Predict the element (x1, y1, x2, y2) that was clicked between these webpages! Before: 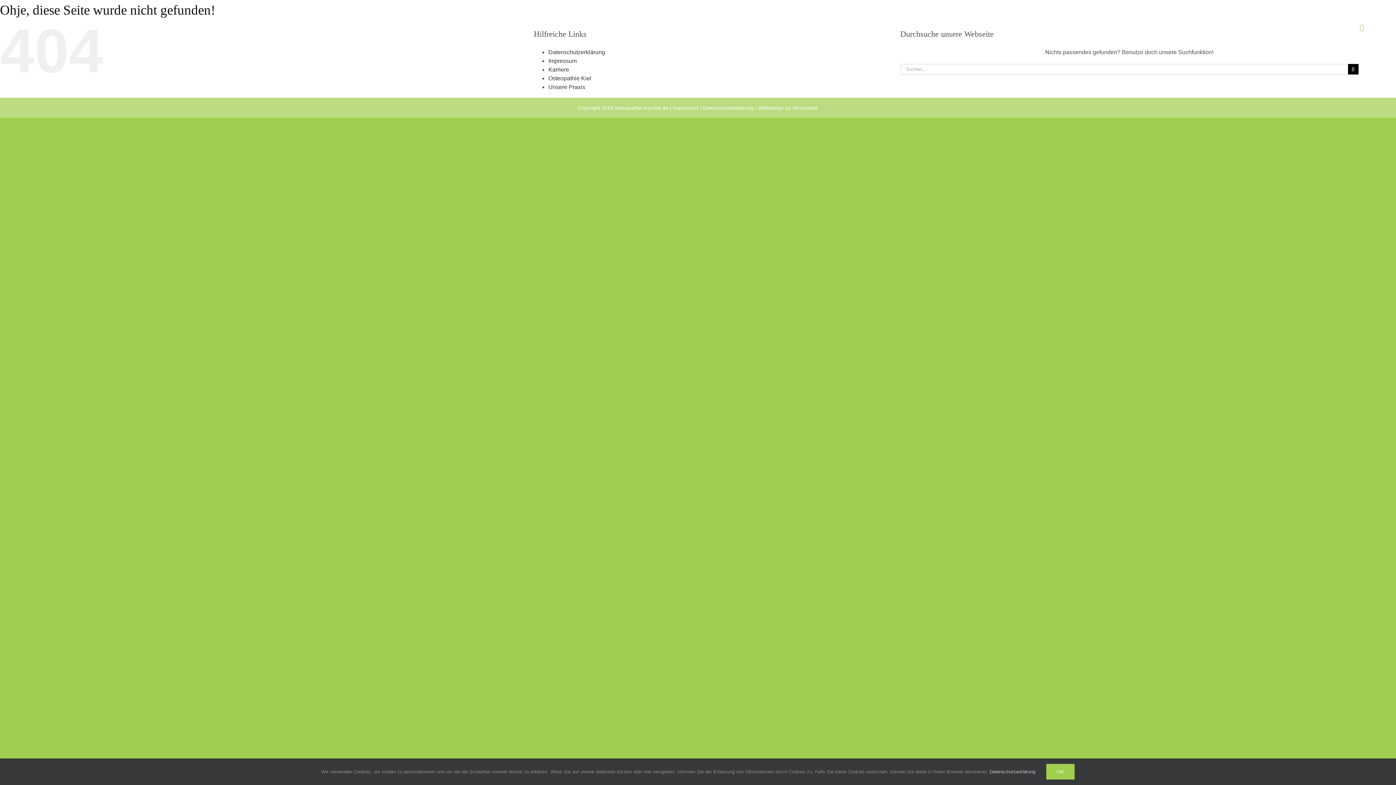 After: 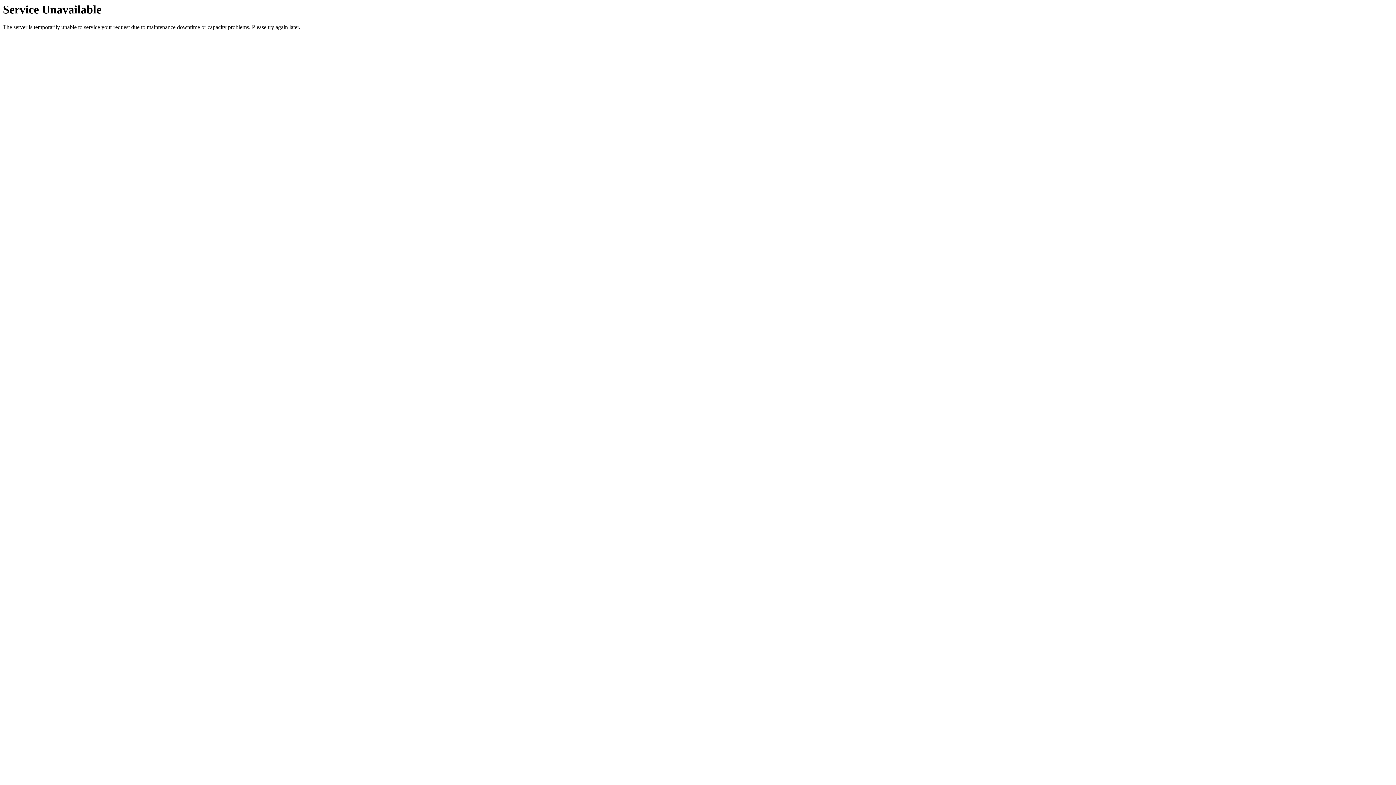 Action: label: Osteopathie Kiel bbox: (548, 75, 591, 81)